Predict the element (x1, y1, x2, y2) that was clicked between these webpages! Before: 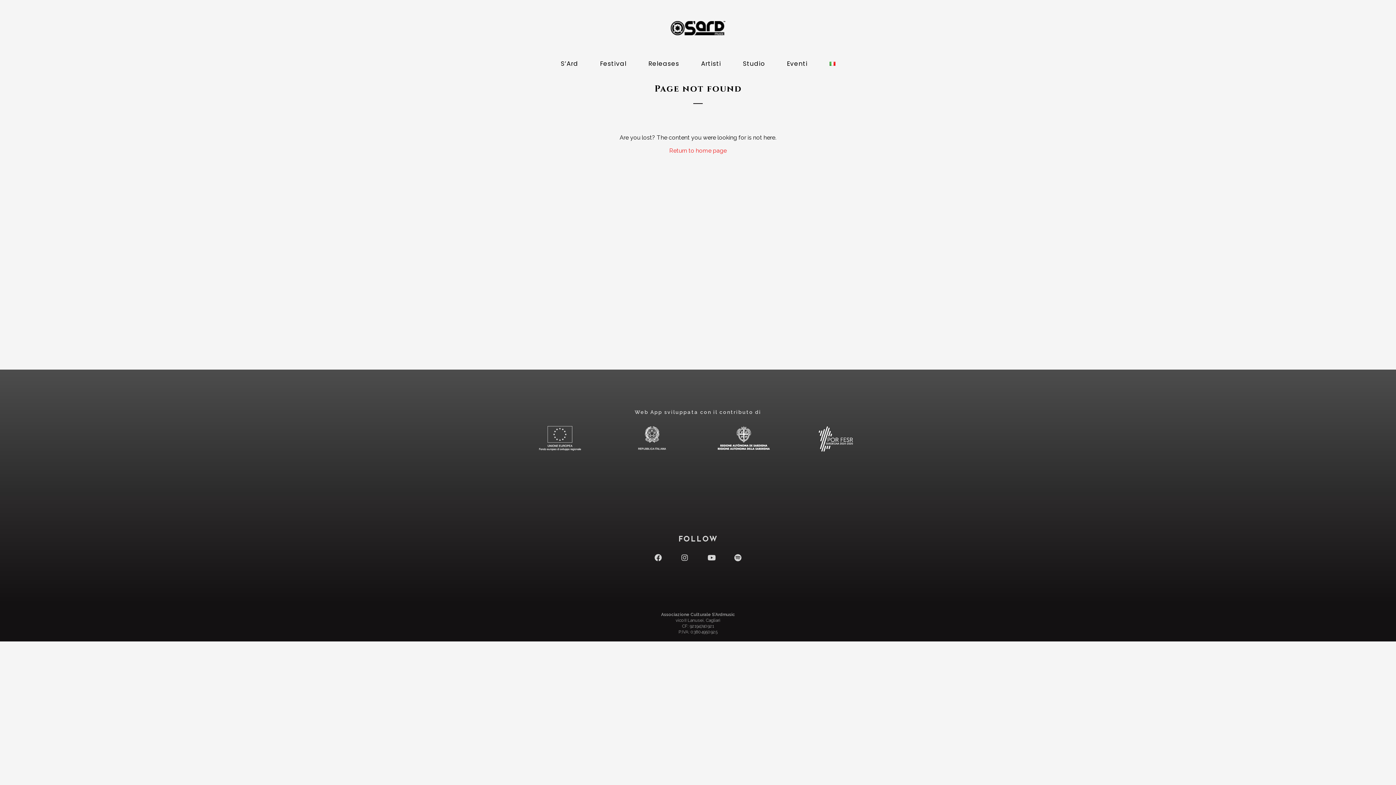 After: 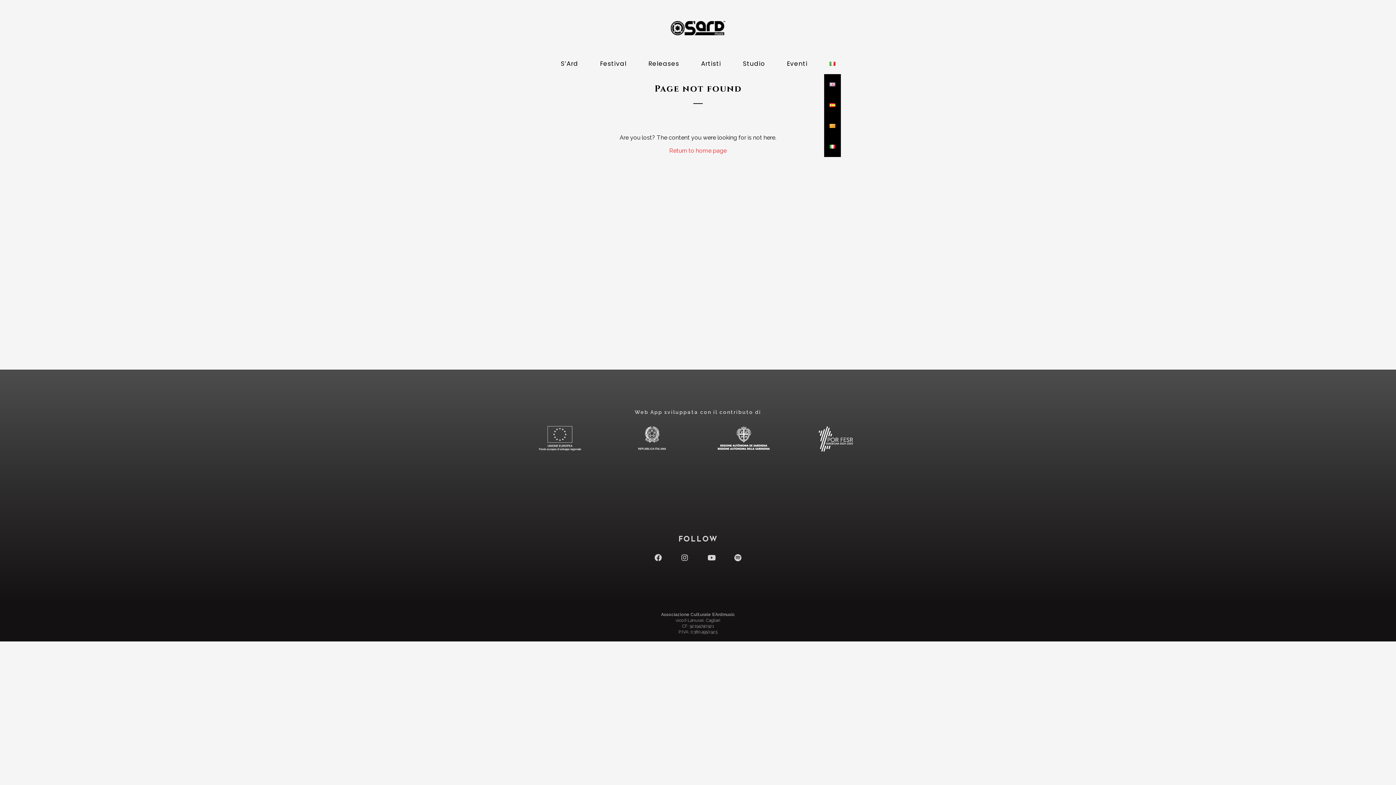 Action: bbox: (824, 53, 840, 74)